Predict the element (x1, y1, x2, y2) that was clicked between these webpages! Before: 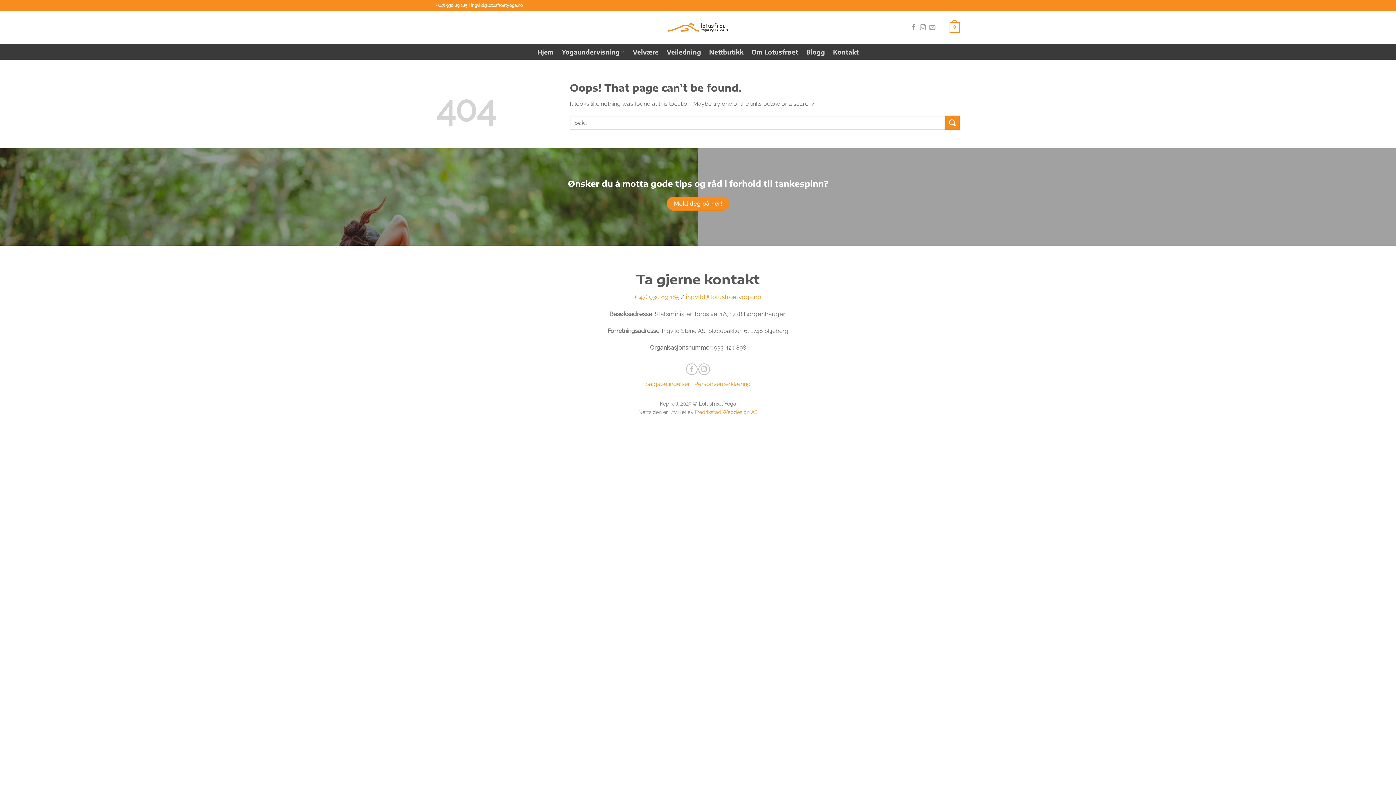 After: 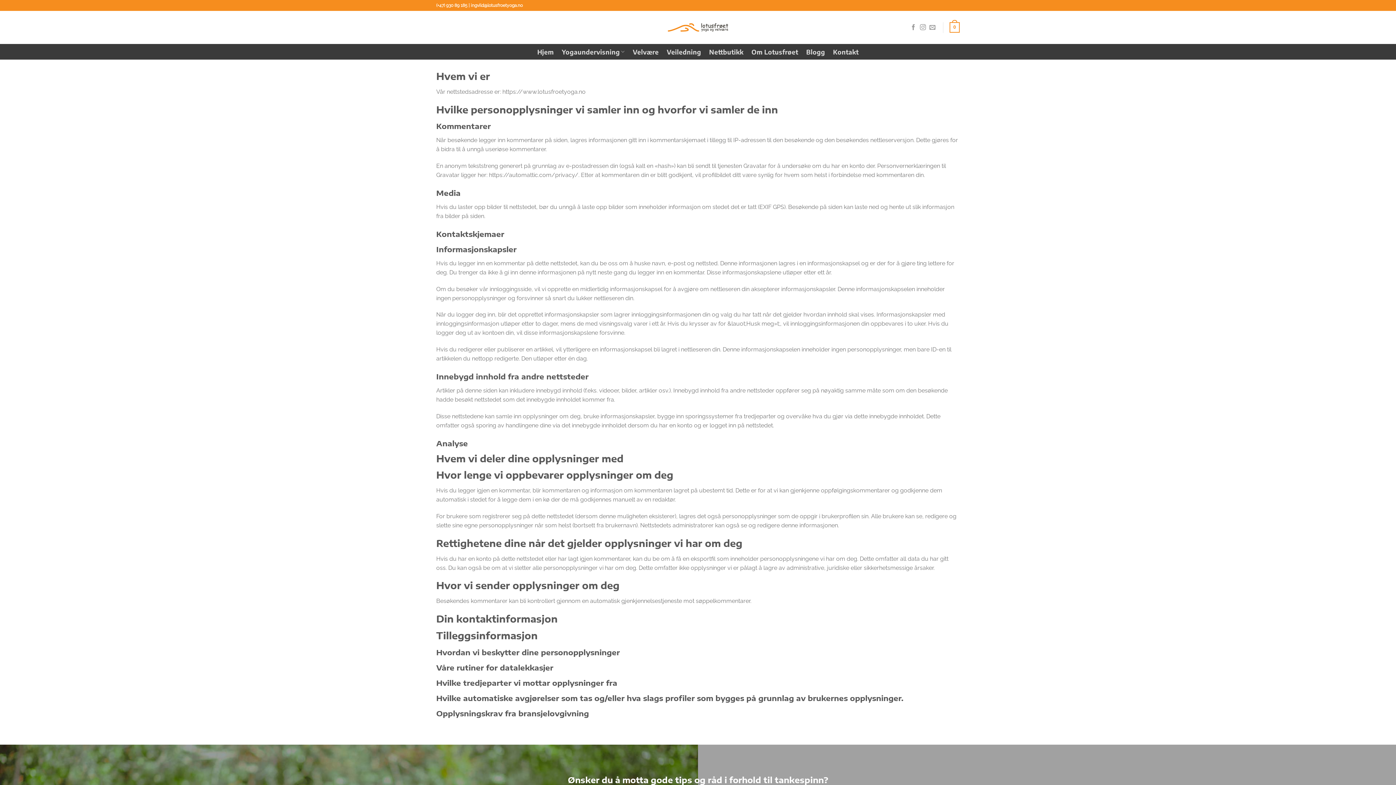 Action: bbox: (694, 380, 750, 387) label: Personvernerklæring